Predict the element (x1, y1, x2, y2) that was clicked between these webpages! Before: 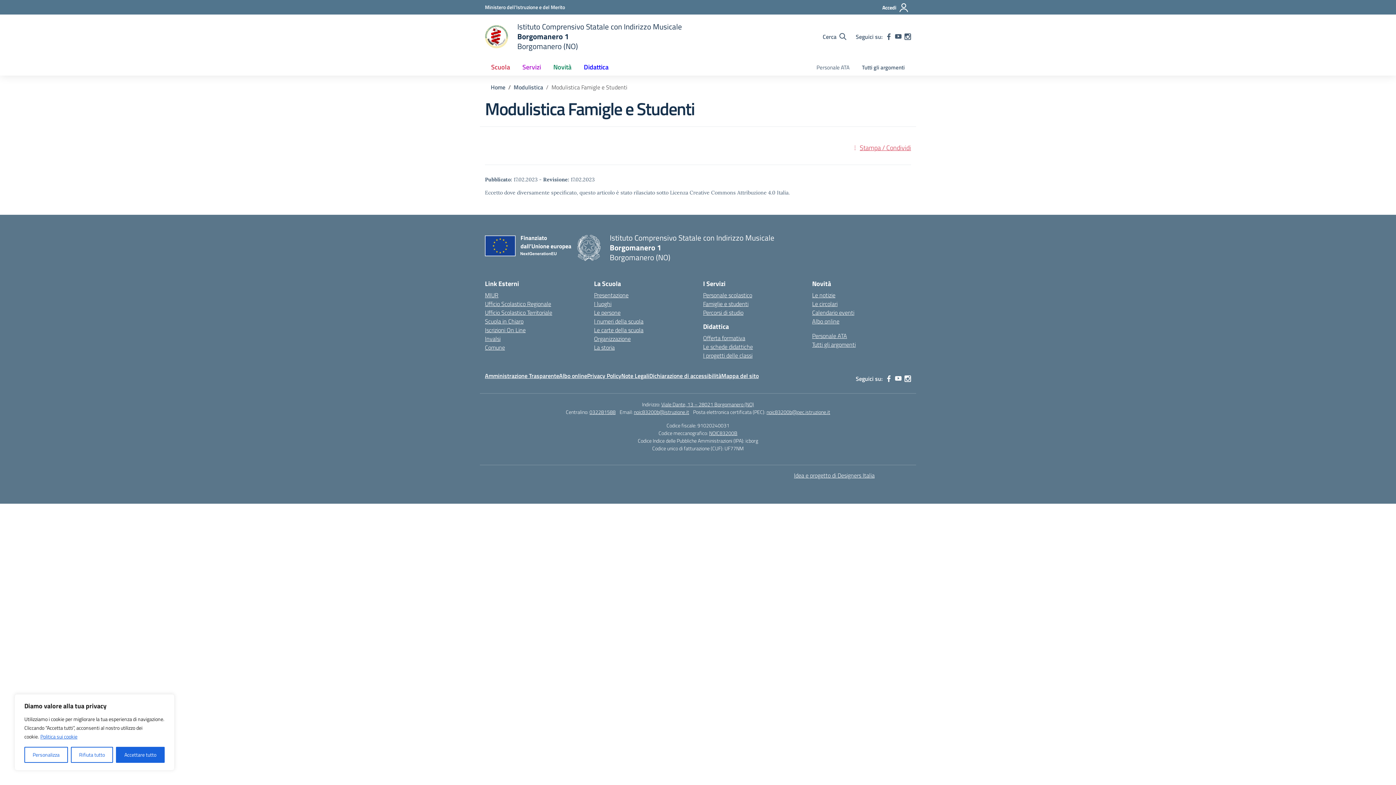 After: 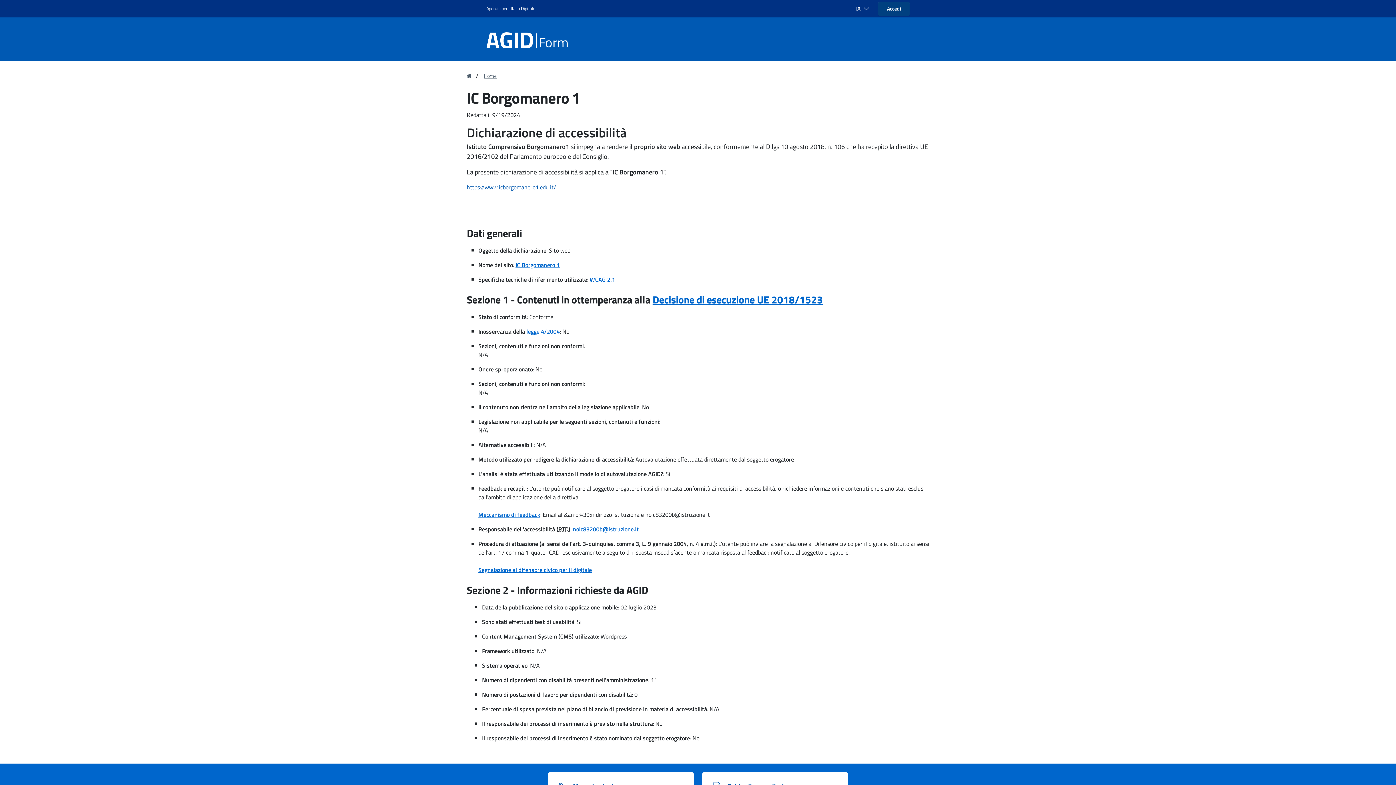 Action: label: Dichiarazione di accessibilità bbox: (649, 371, 721, 380)